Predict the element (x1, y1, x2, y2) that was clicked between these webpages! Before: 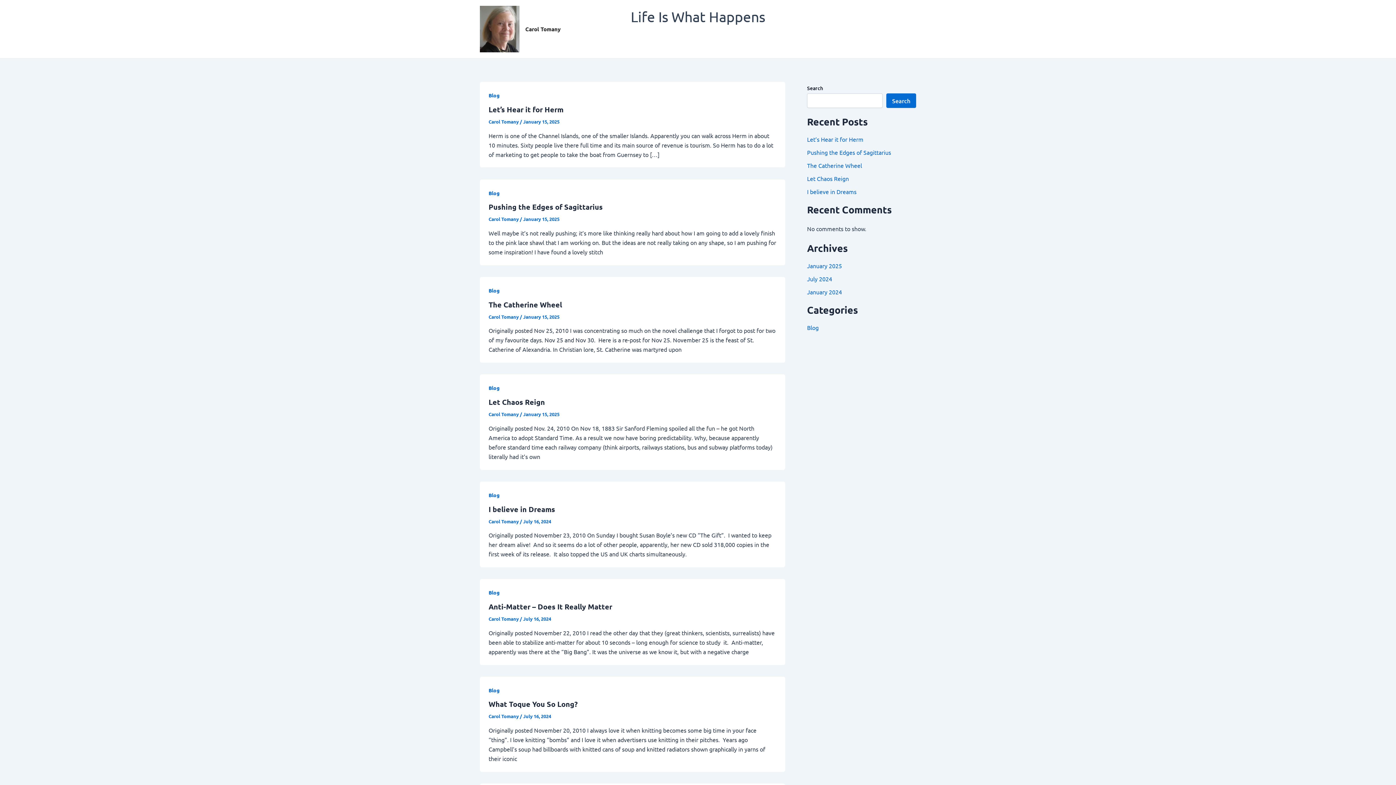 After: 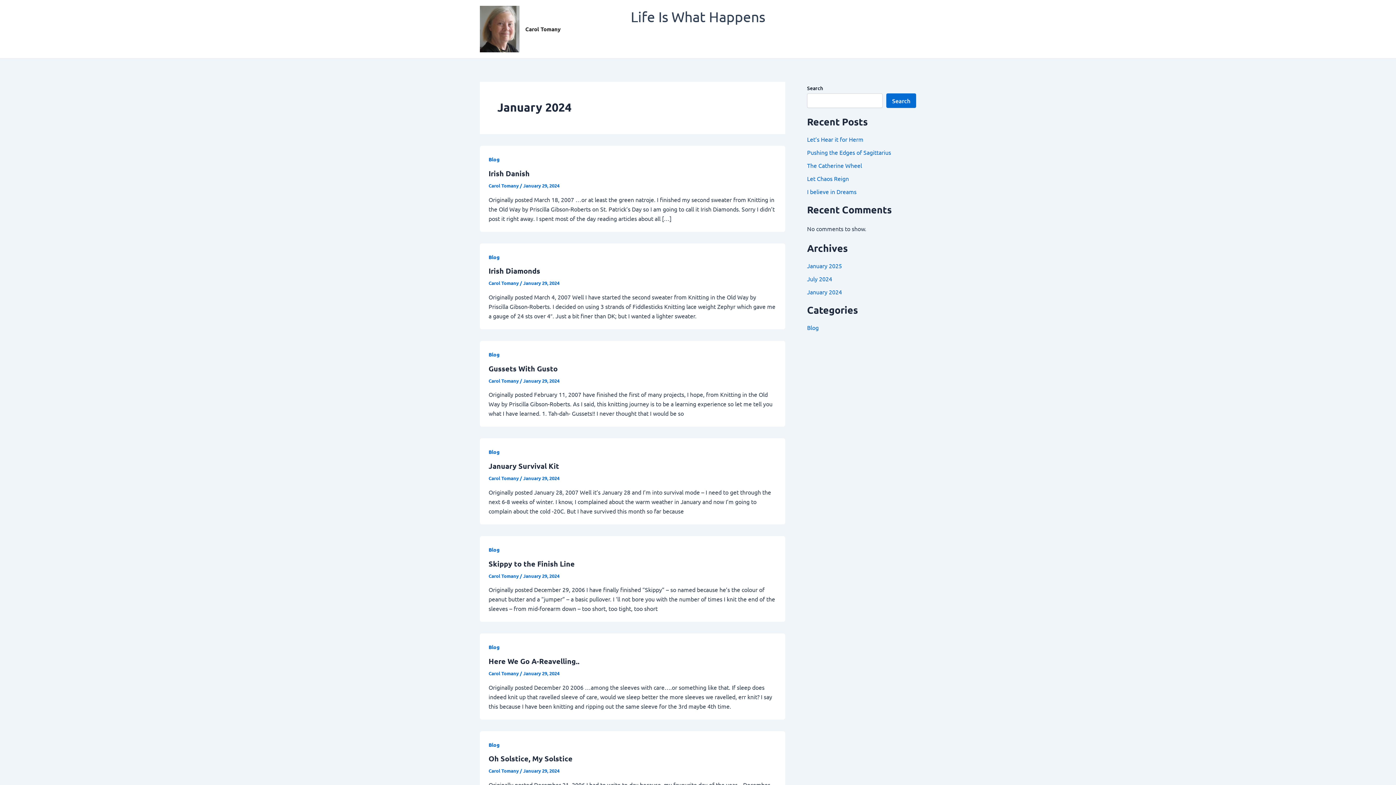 Action: bbox: (807, 288, 842, 295) label: January 2024